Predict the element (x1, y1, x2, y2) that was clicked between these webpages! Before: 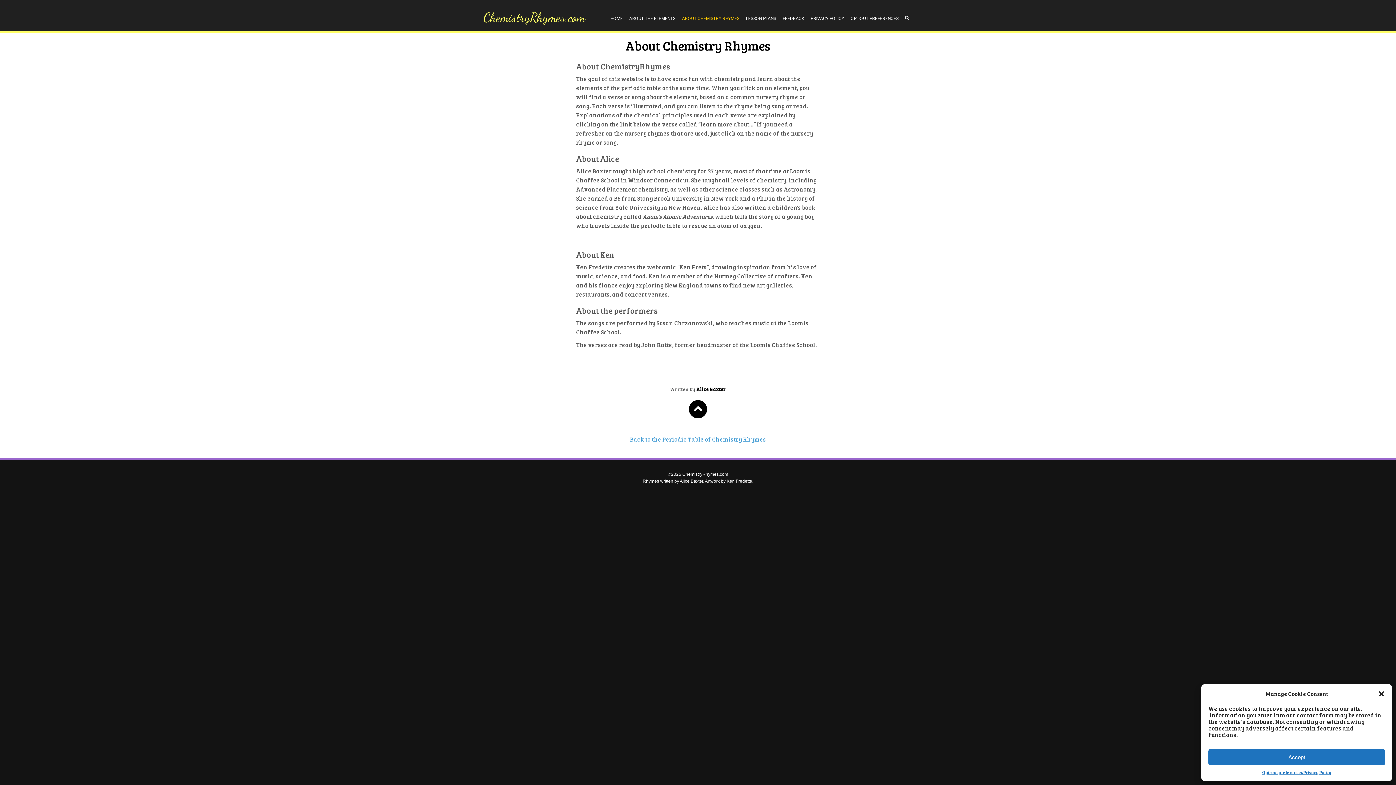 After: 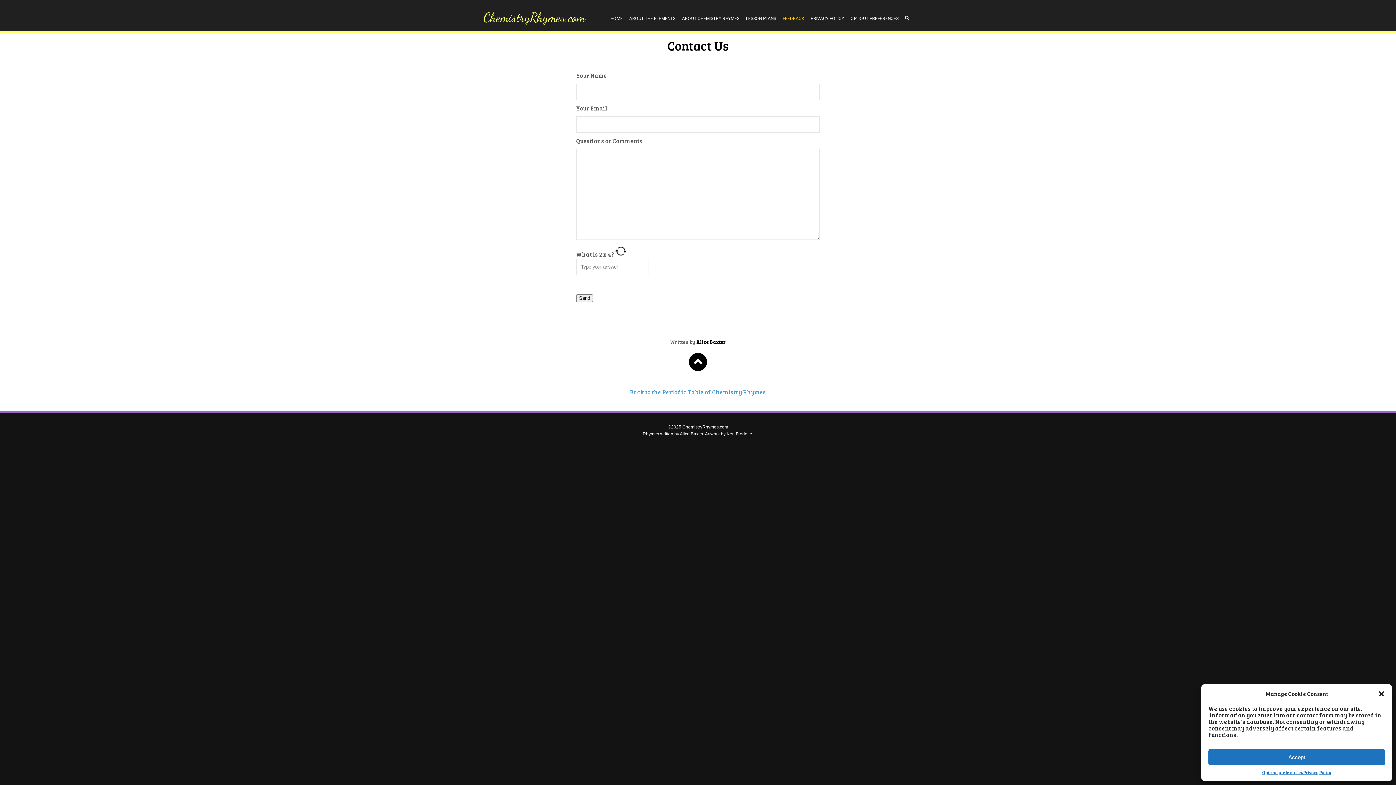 Action: label: FEEDBACK bbox: (782, 16, 804, 21)